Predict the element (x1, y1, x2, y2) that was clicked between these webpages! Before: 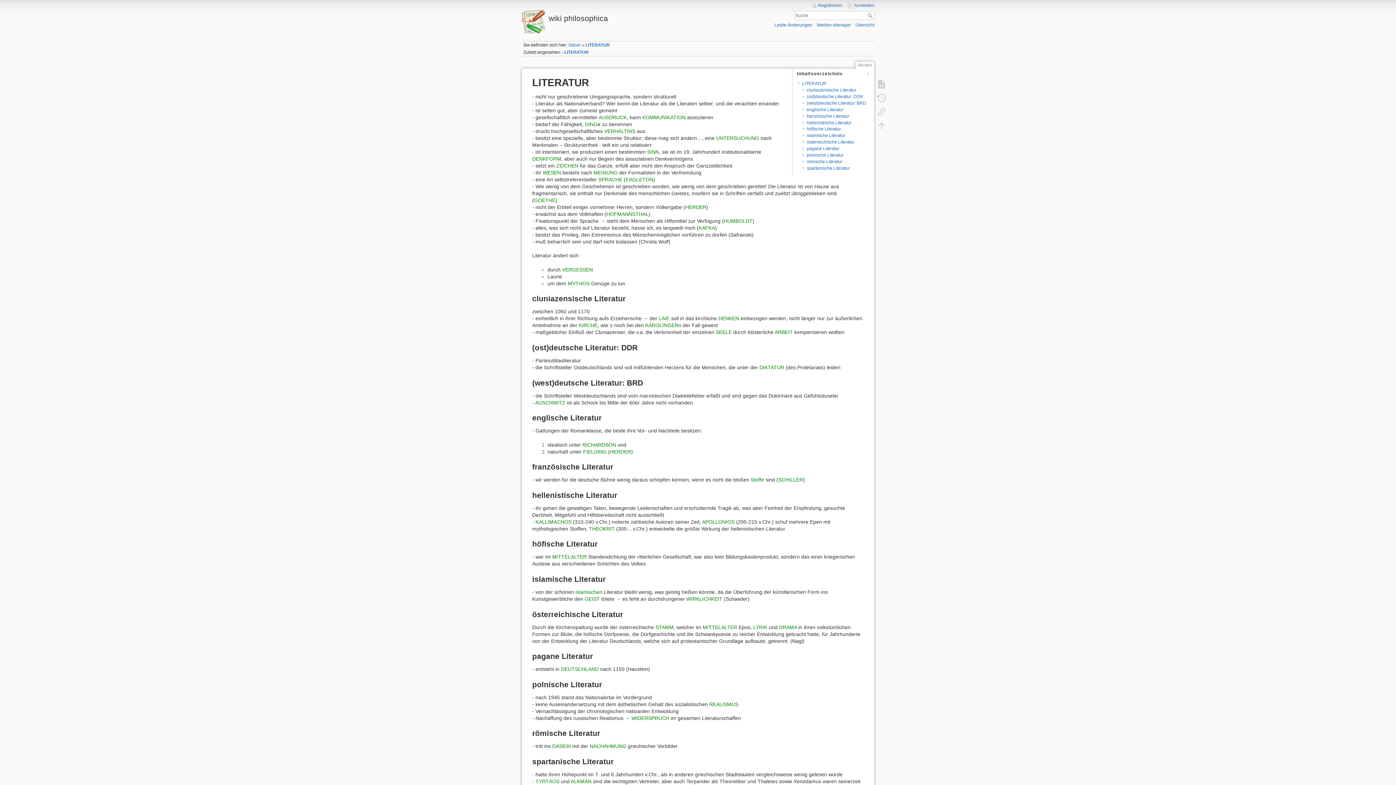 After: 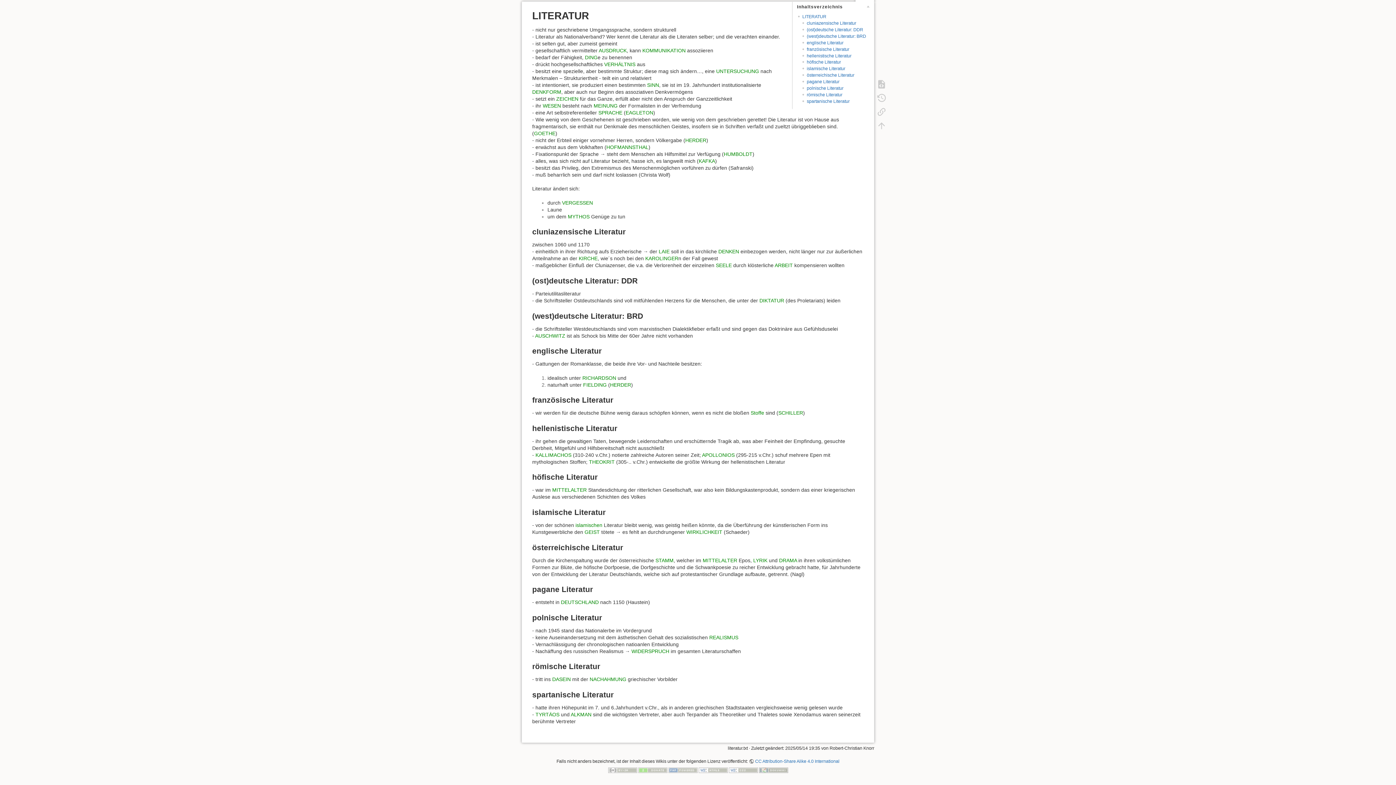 Action: bbox: (806, 133, 845, 138) label: islamische Literatur